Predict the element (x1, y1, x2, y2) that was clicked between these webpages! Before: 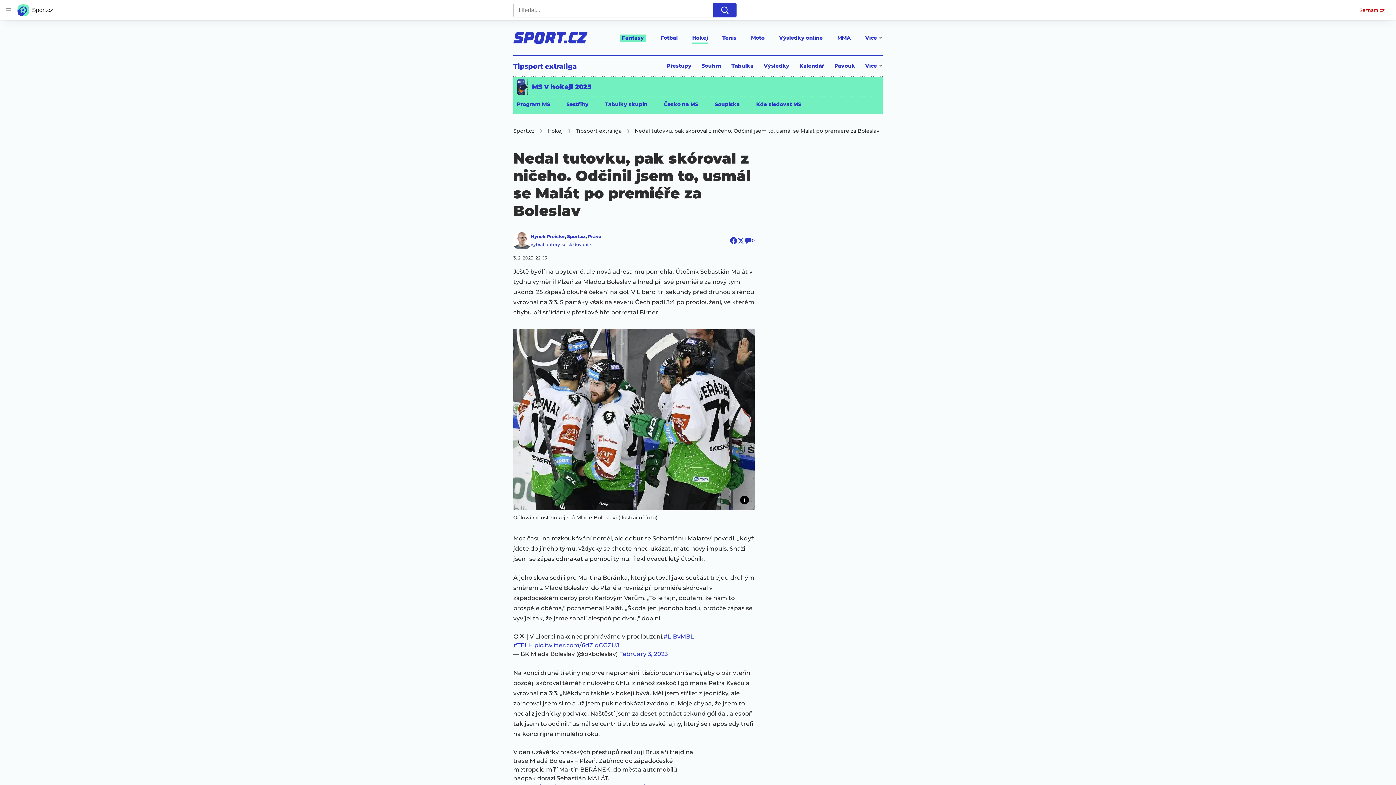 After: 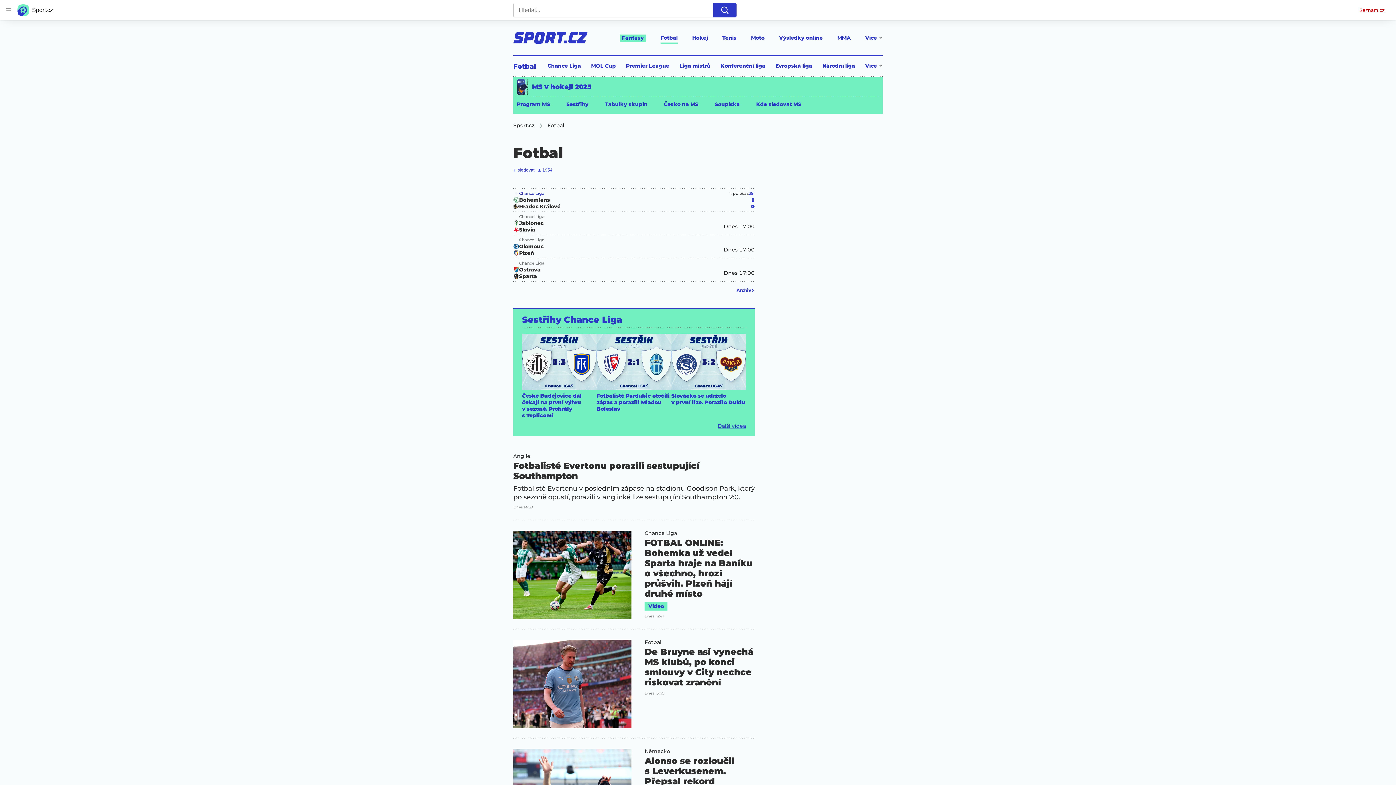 Action: label: Fotbal bbox: (660, 34, 677, 43)